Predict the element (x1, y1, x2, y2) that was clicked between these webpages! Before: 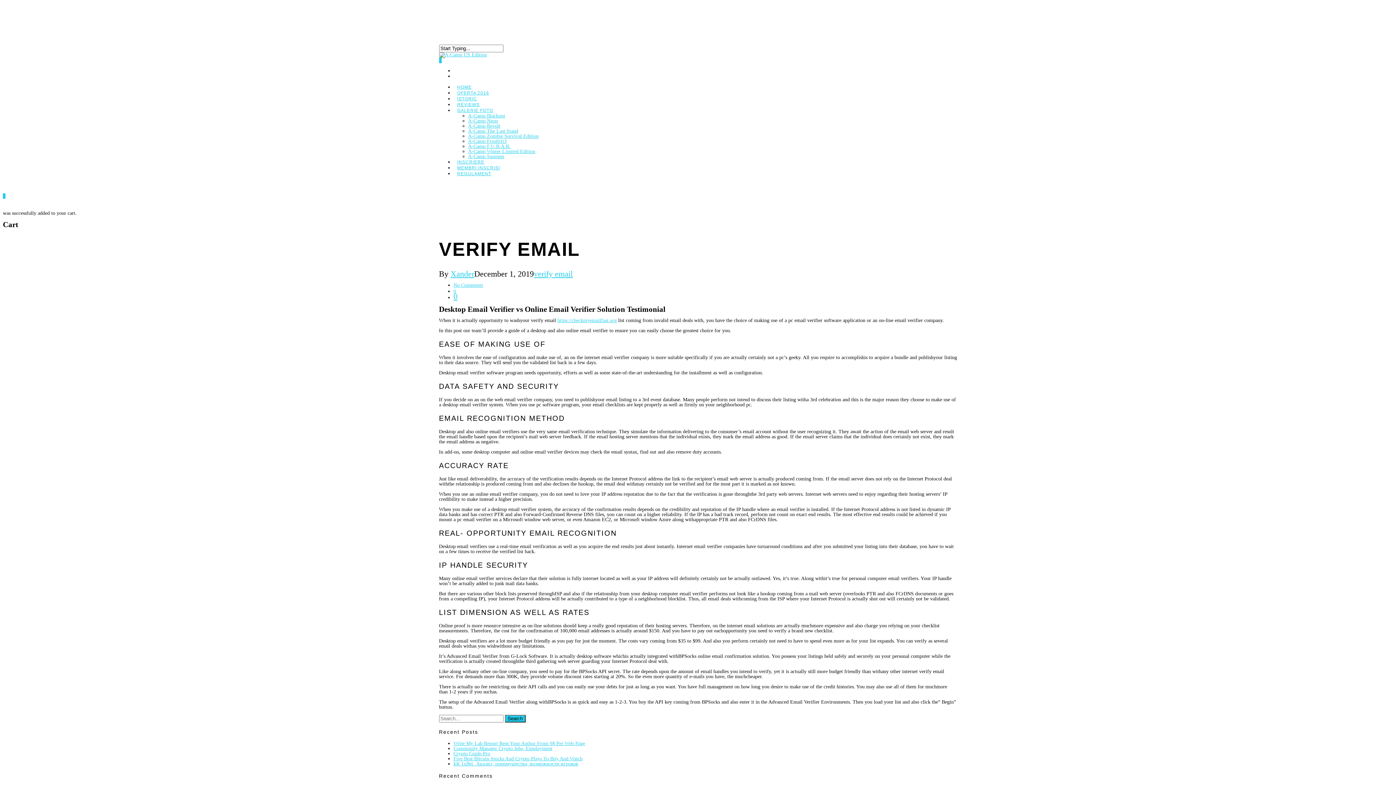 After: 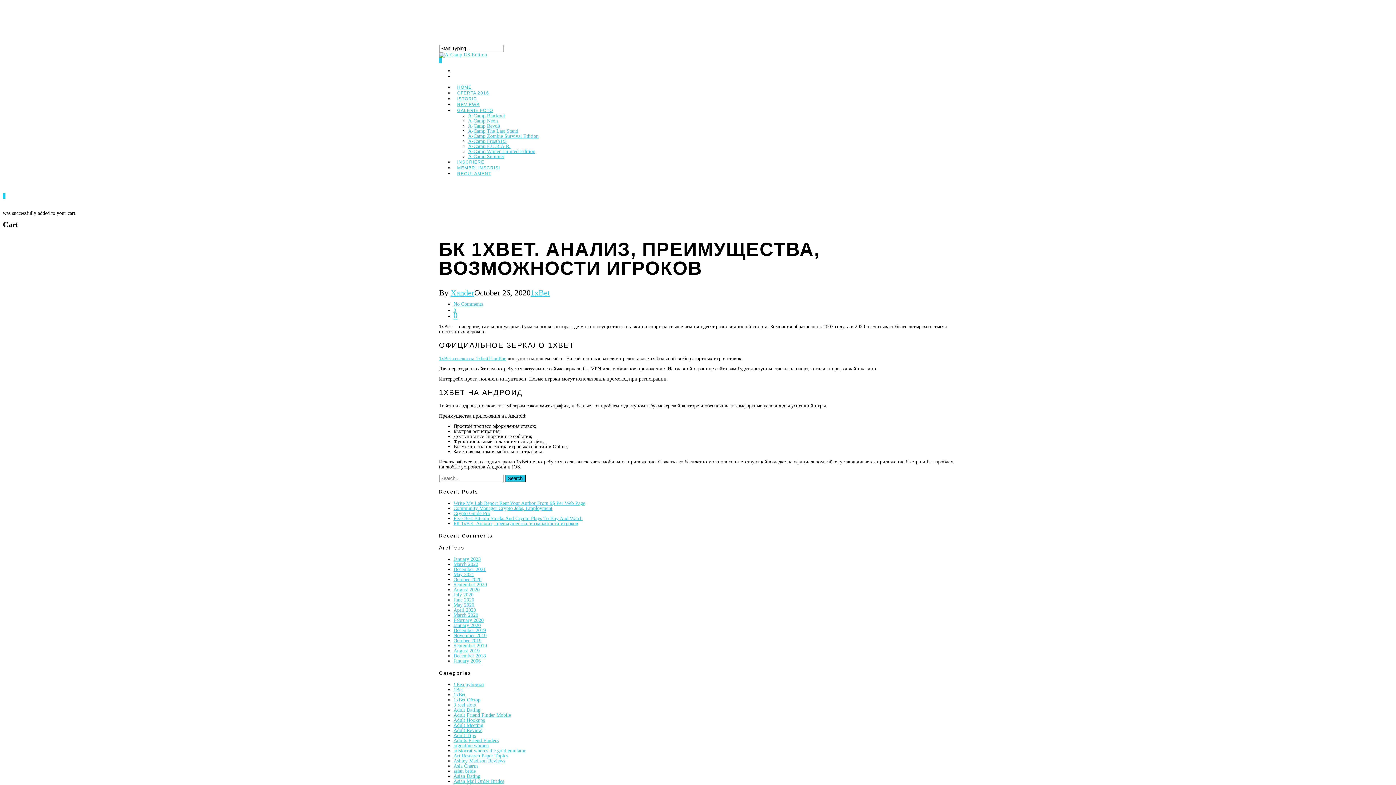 Action: label: БК 1xBet. Анализ, преимущества, возможности игроков bbox: (453, 761, 578, 766)